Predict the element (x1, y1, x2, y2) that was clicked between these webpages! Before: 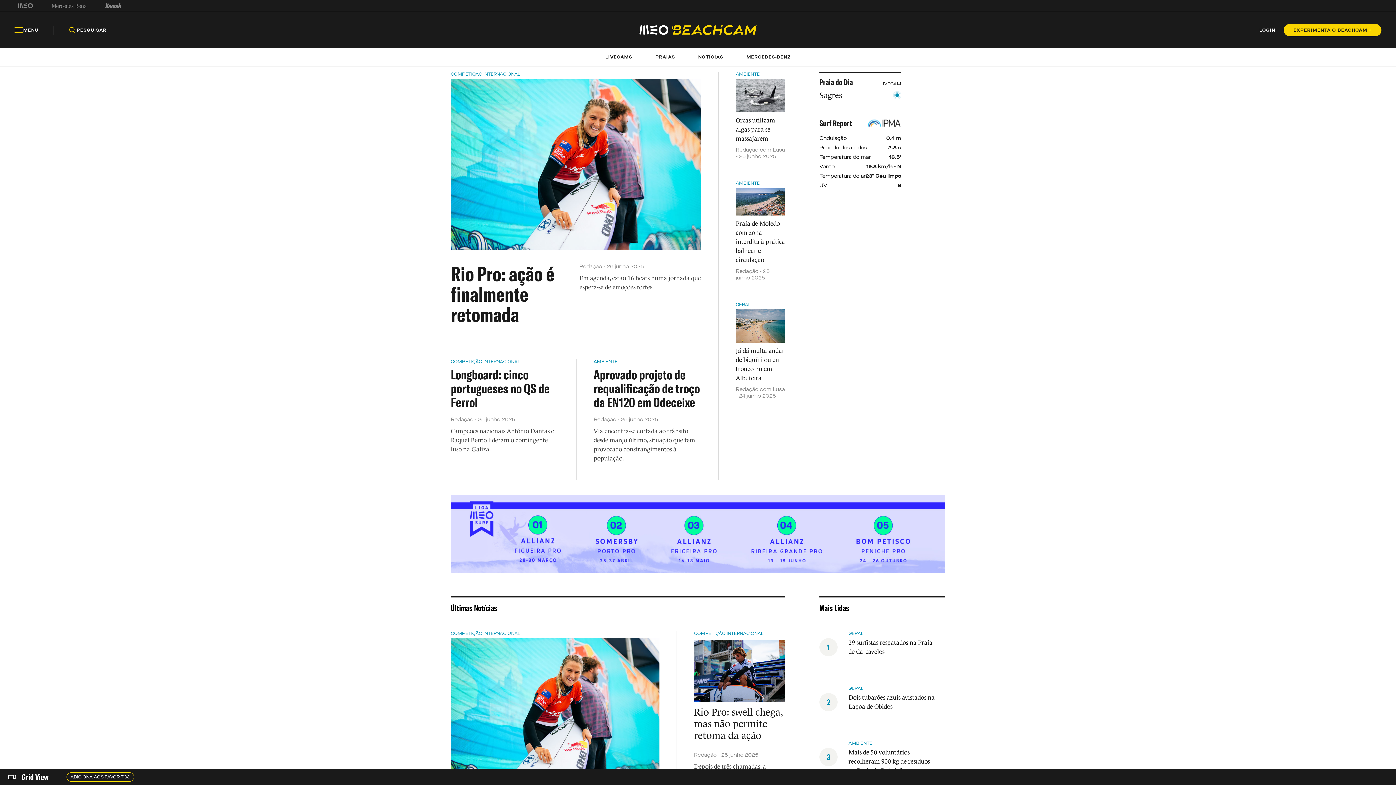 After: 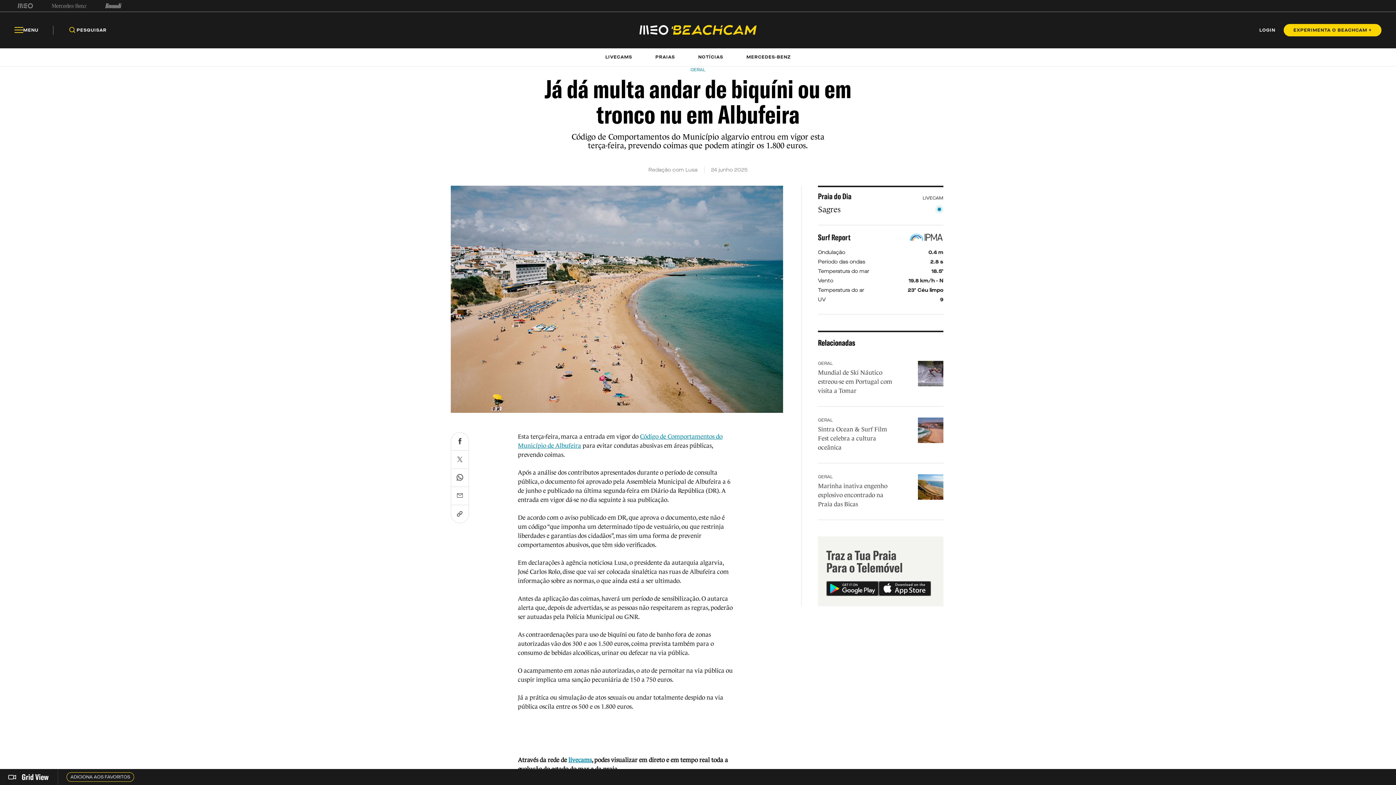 Action: label: GERAL
Já dá multa andar de biquíni ou em tronco nu em Albufeira
Redação com Lusa - 24 junho 2025 bbox: (736, 302, 785, 403)